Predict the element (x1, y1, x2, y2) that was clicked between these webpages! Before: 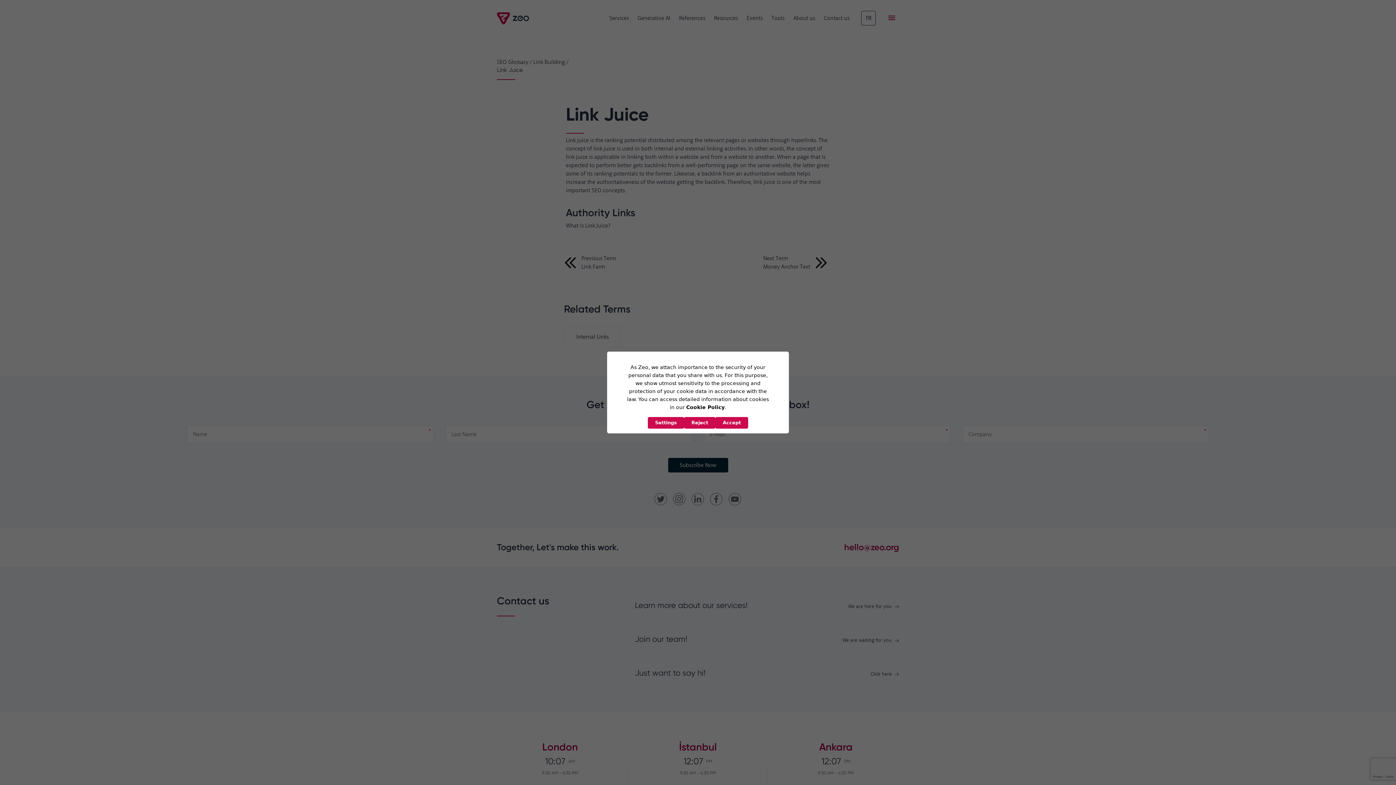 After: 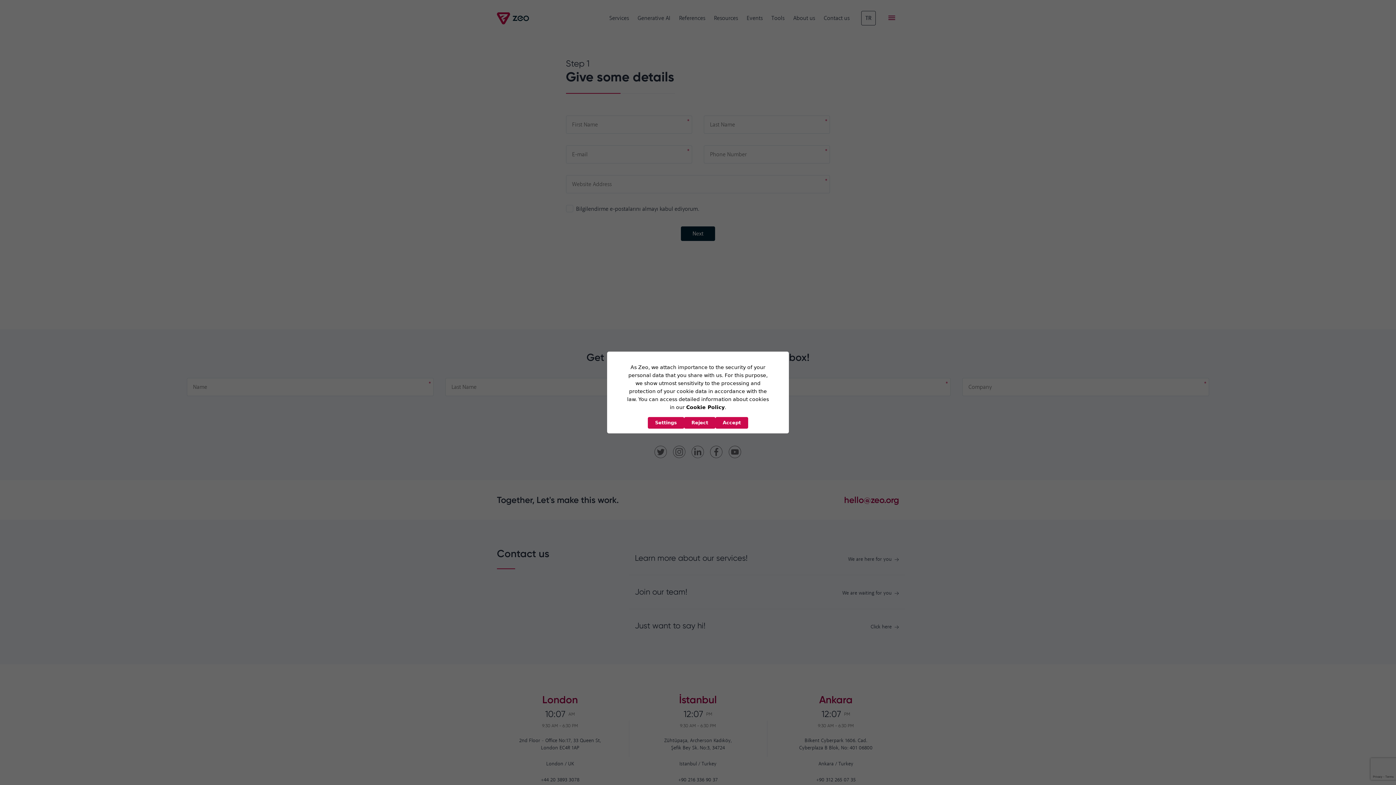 Action: label: We are here for you bbox: (848, 603, 899, 610)